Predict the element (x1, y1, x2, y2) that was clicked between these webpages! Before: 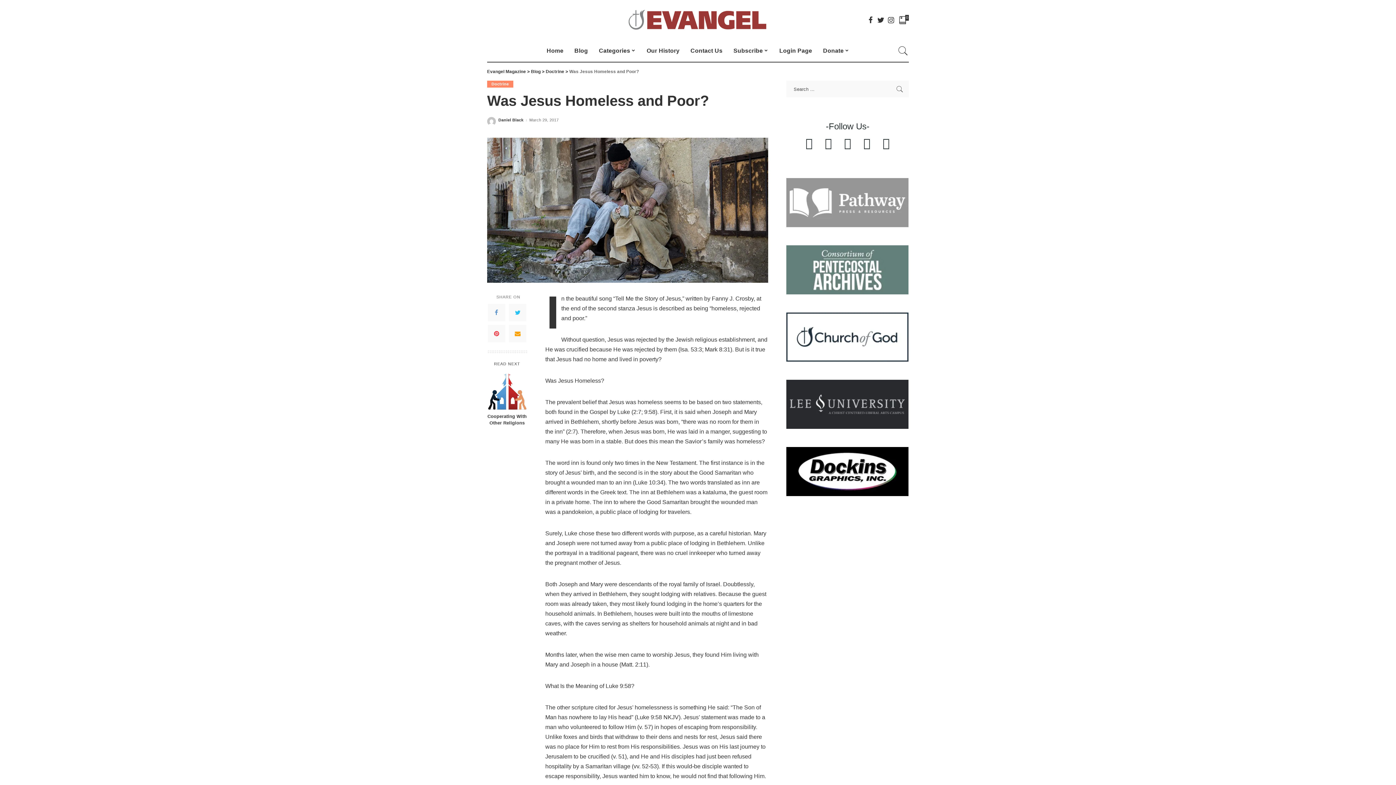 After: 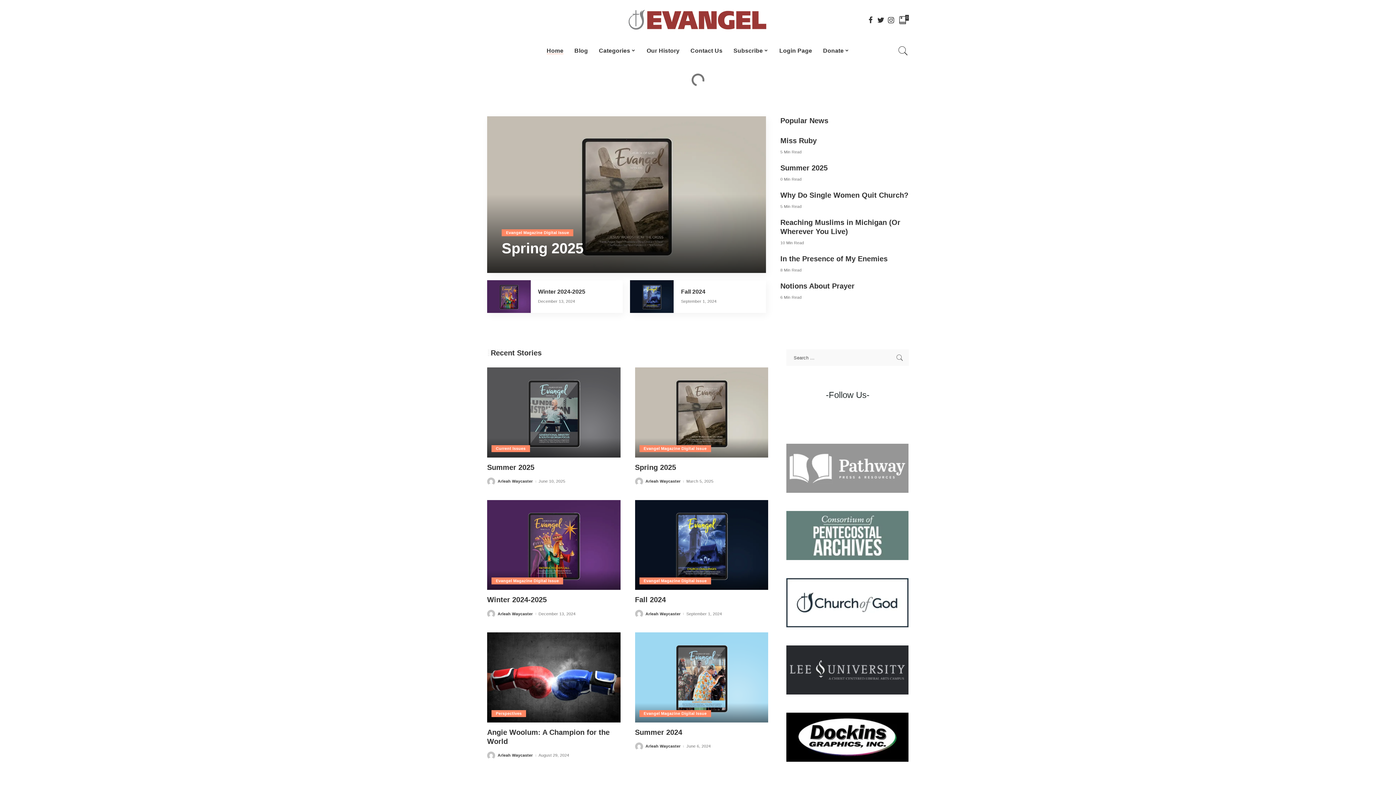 Action: label: Evangel Magazine bbox: (487, 68, 526, 74)